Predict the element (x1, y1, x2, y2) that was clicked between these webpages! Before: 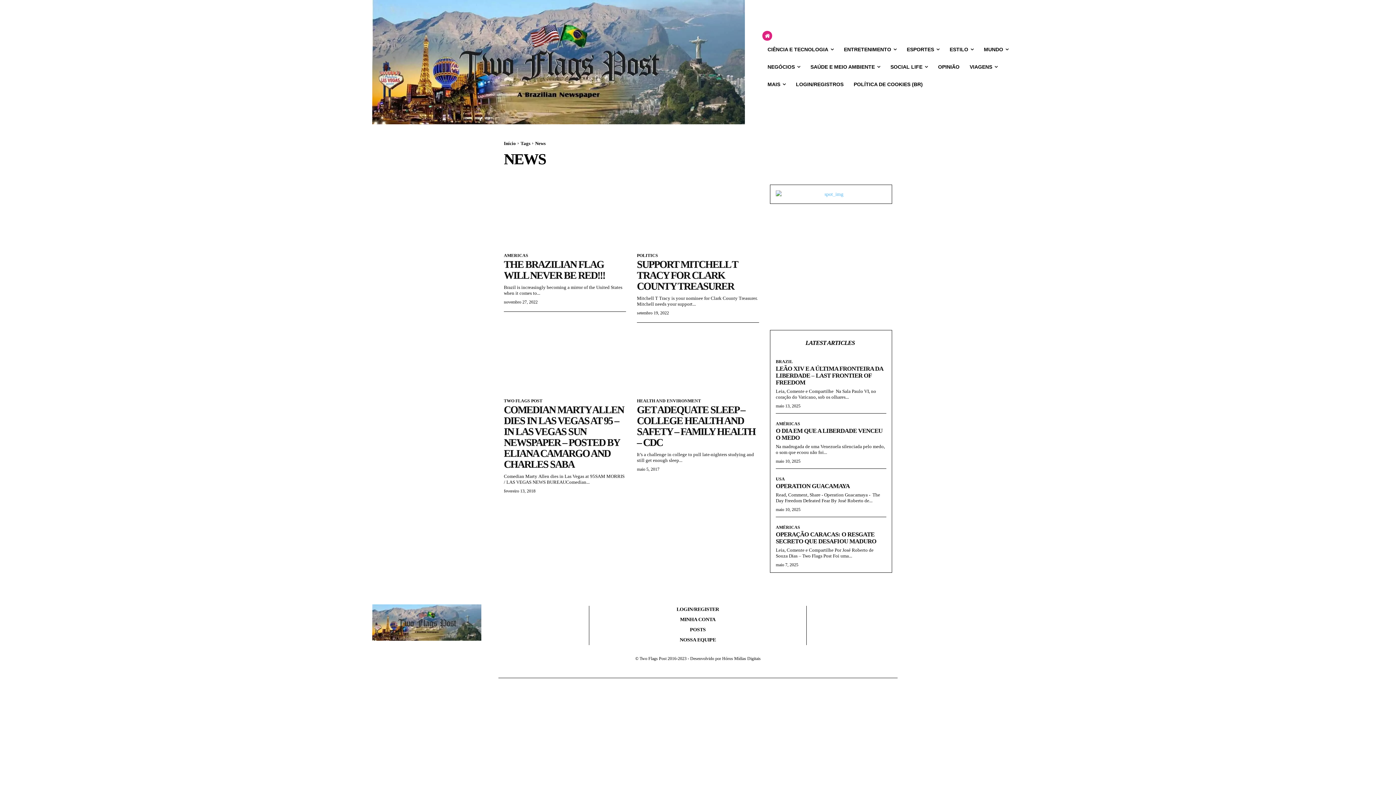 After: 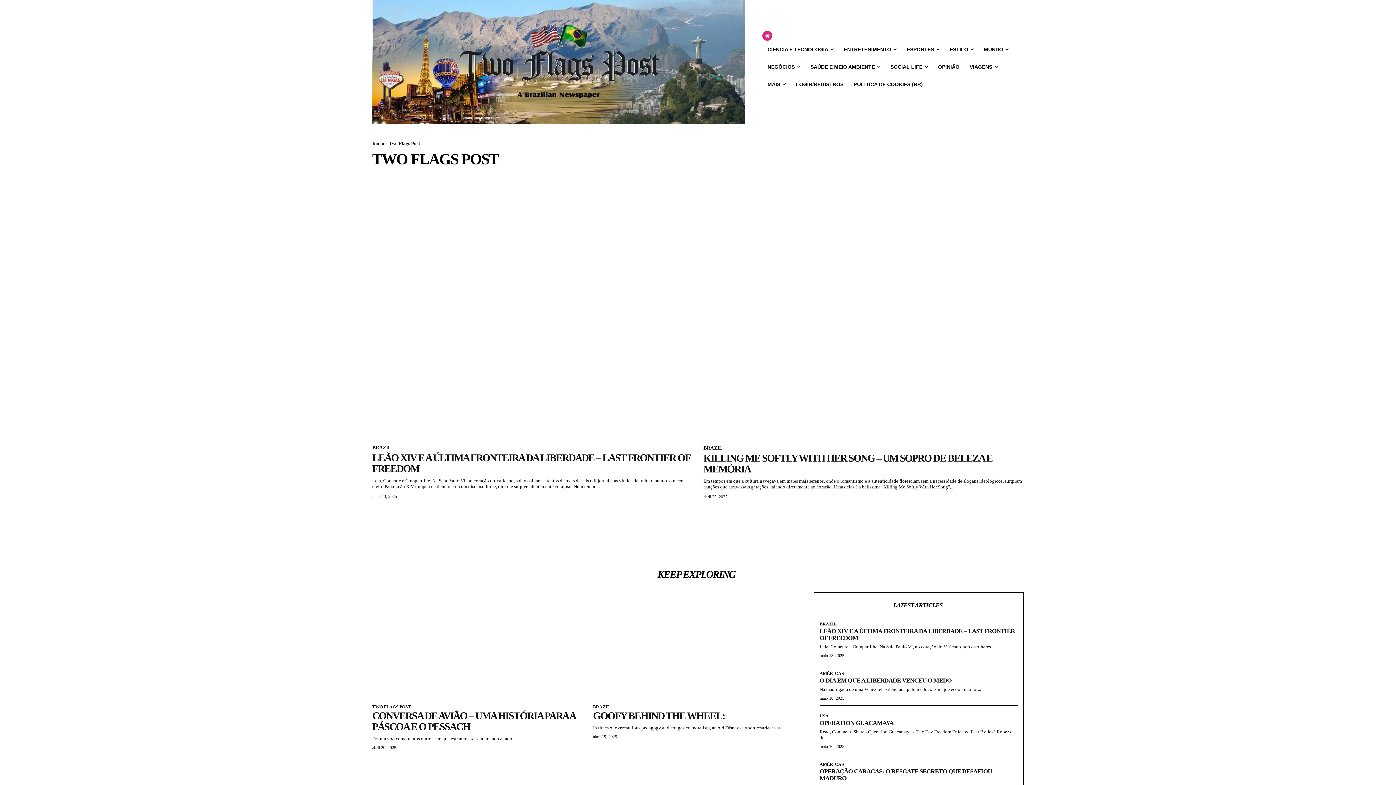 Action: label: TWO FLAGS POST bbox: (504, 398, 542, 403)